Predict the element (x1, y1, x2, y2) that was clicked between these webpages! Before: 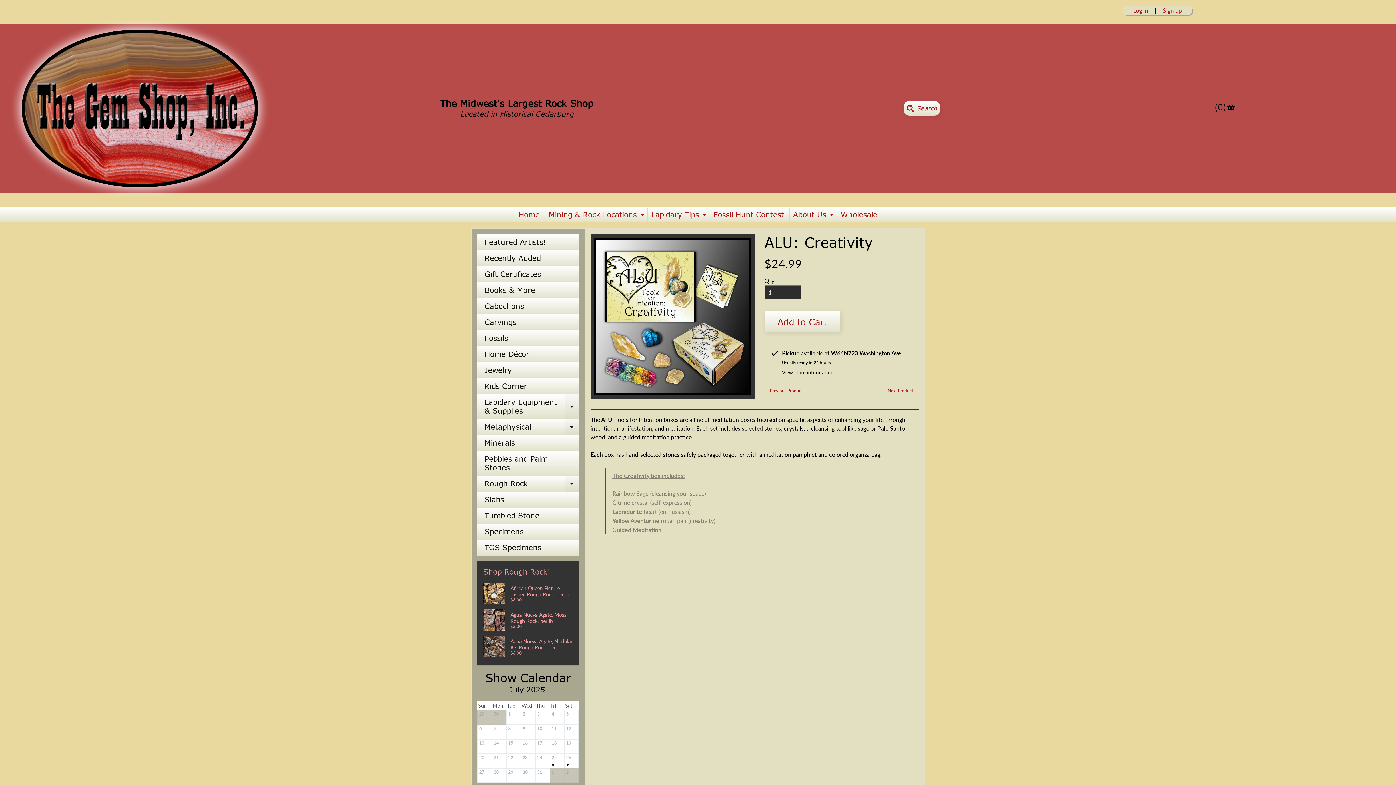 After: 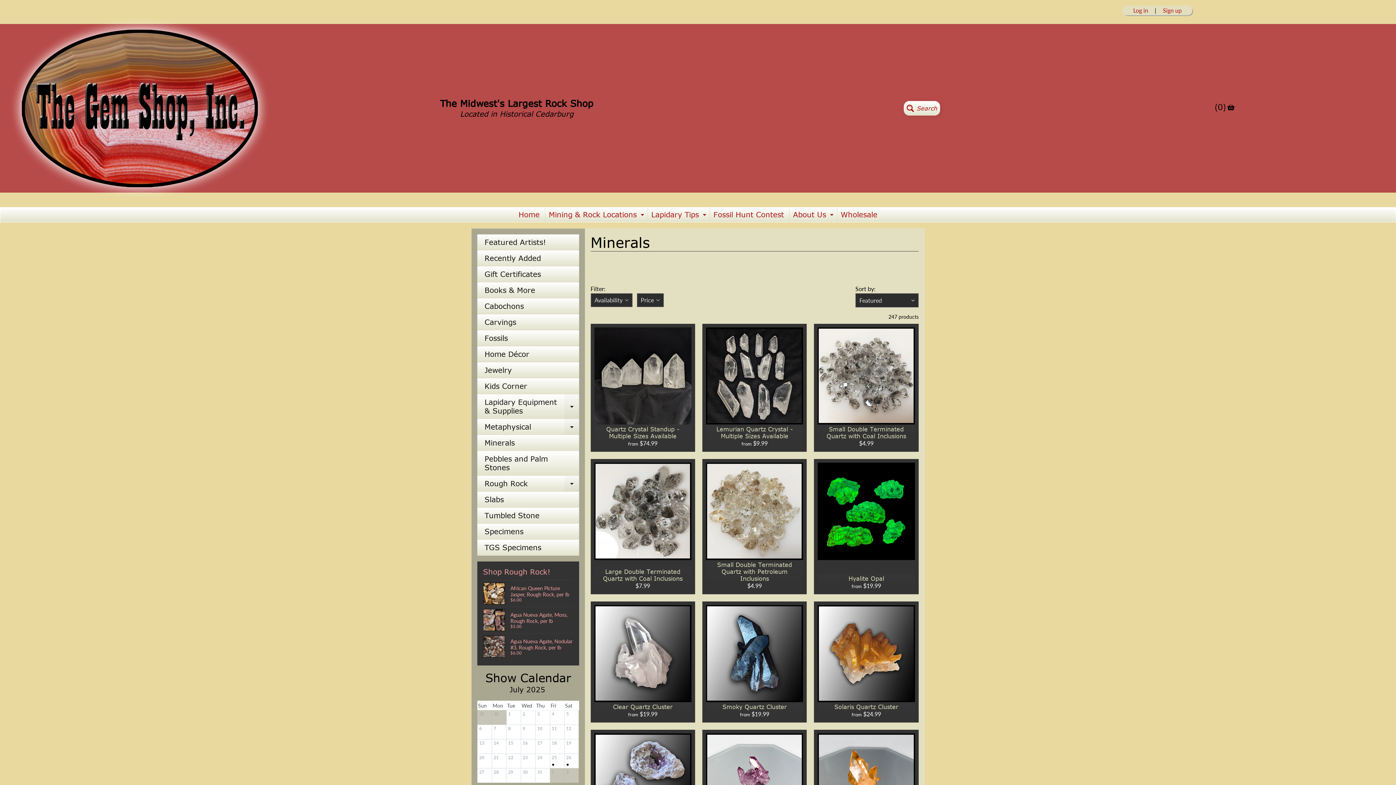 Action: bbox: (477, 435, 579, 451) label: Minerals